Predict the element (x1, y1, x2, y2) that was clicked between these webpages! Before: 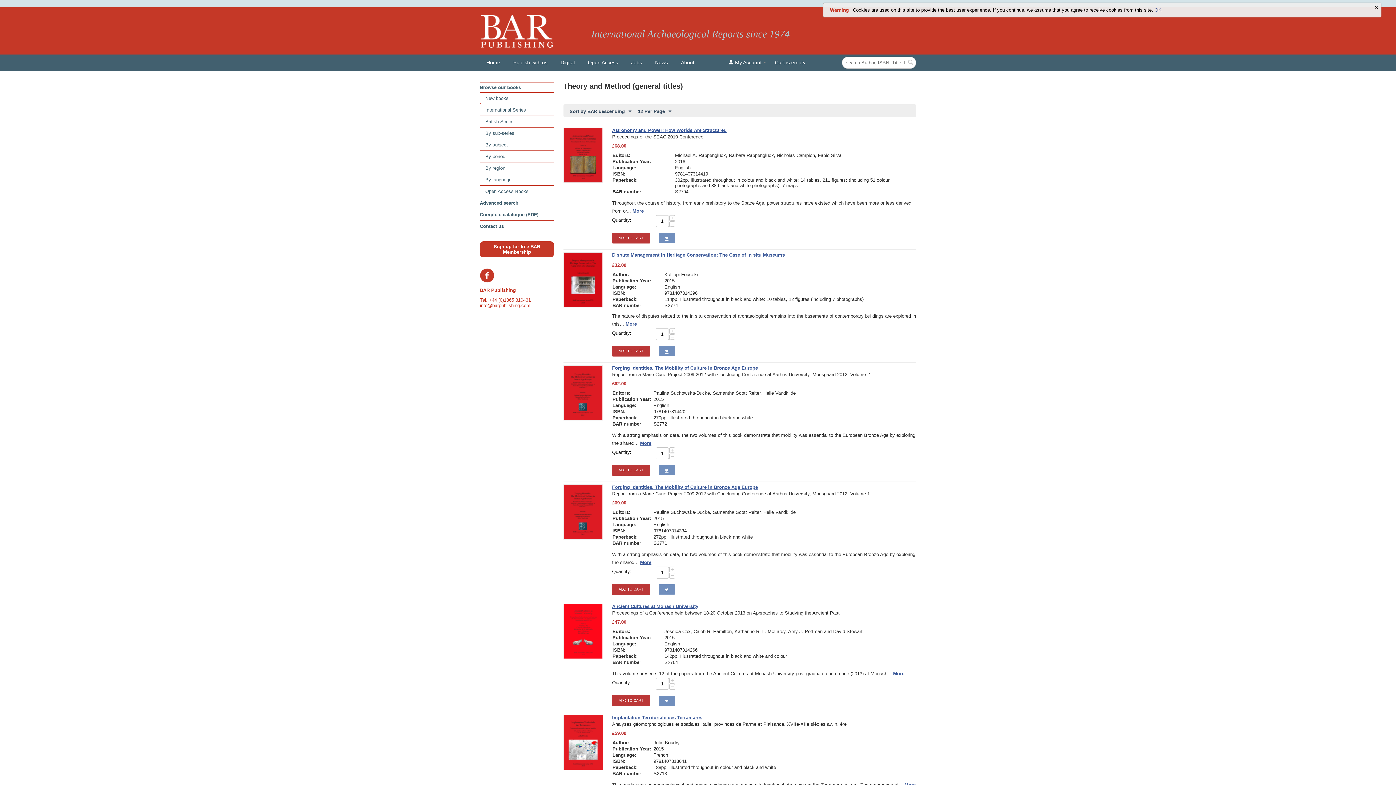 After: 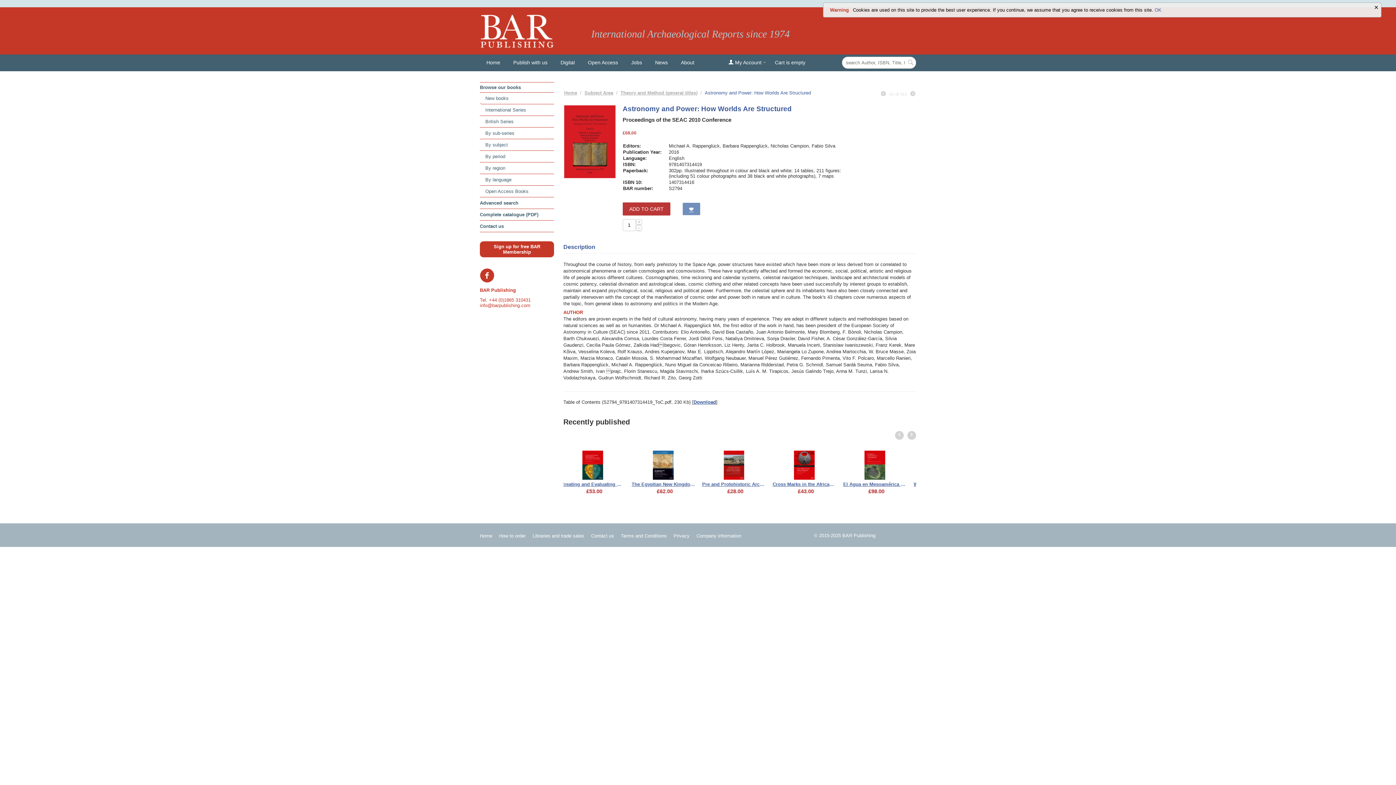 Action: bbox: (612, 127, 726, 132) label: Astronomy and Power: How Worlds Are Structured